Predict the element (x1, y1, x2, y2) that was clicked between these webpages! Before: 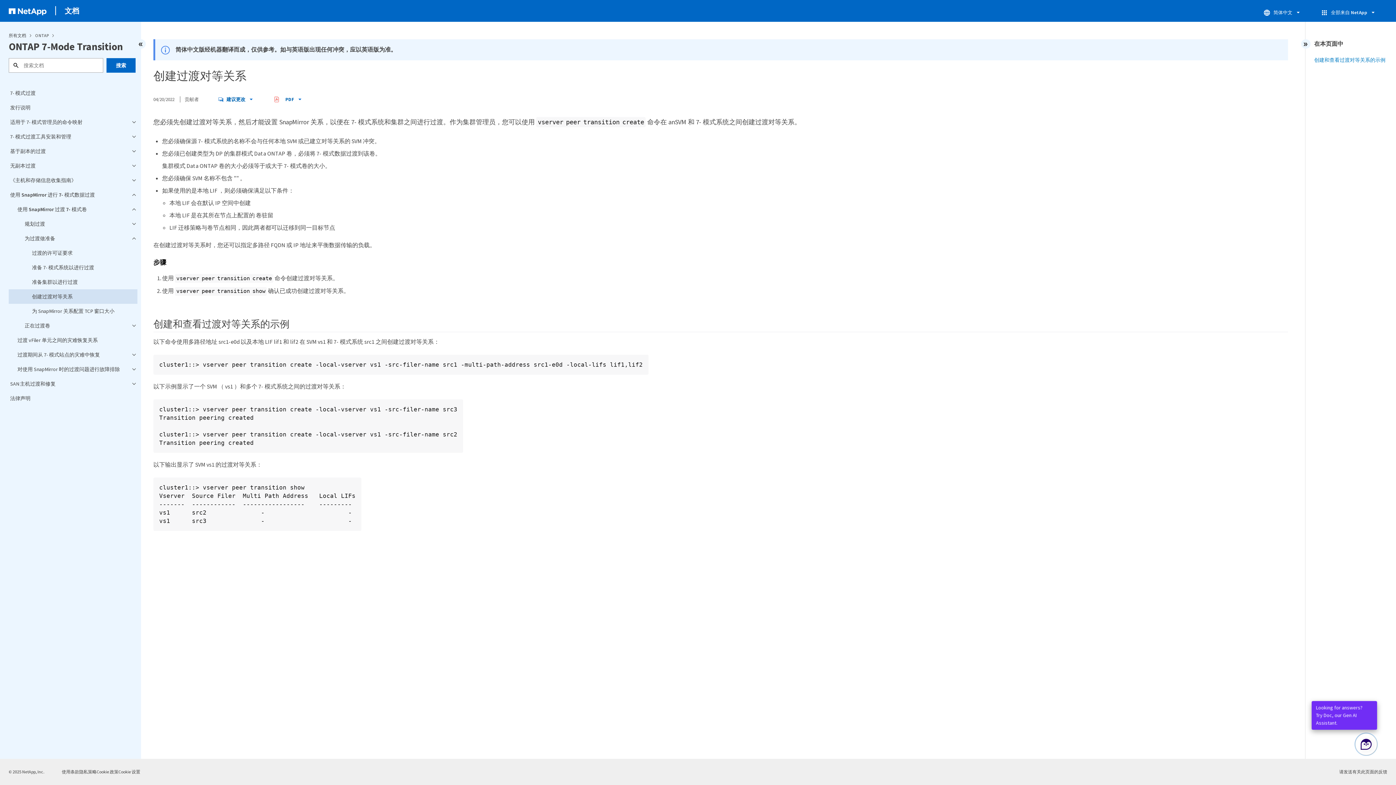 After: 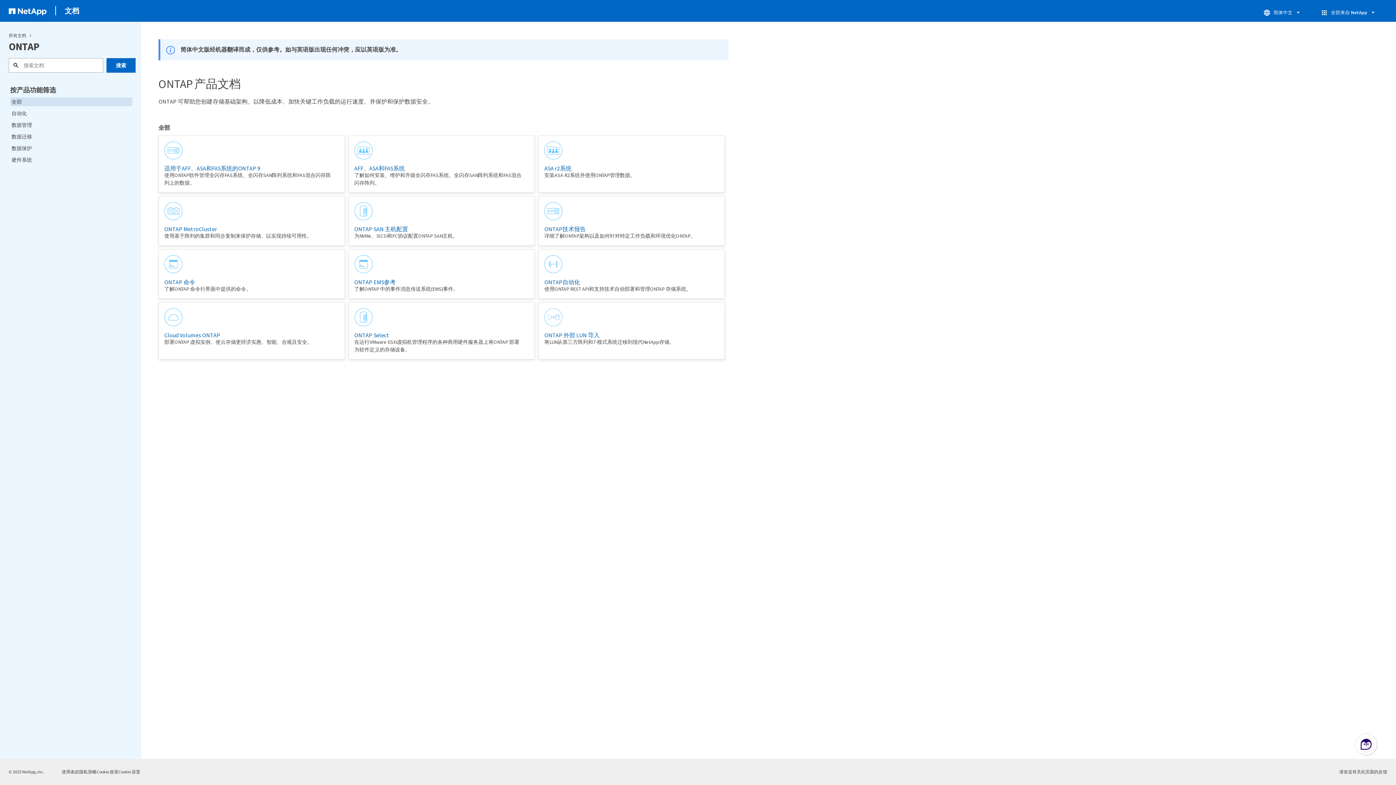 Action: label: ONTAP  bbox: (35, 32, 49, 38)